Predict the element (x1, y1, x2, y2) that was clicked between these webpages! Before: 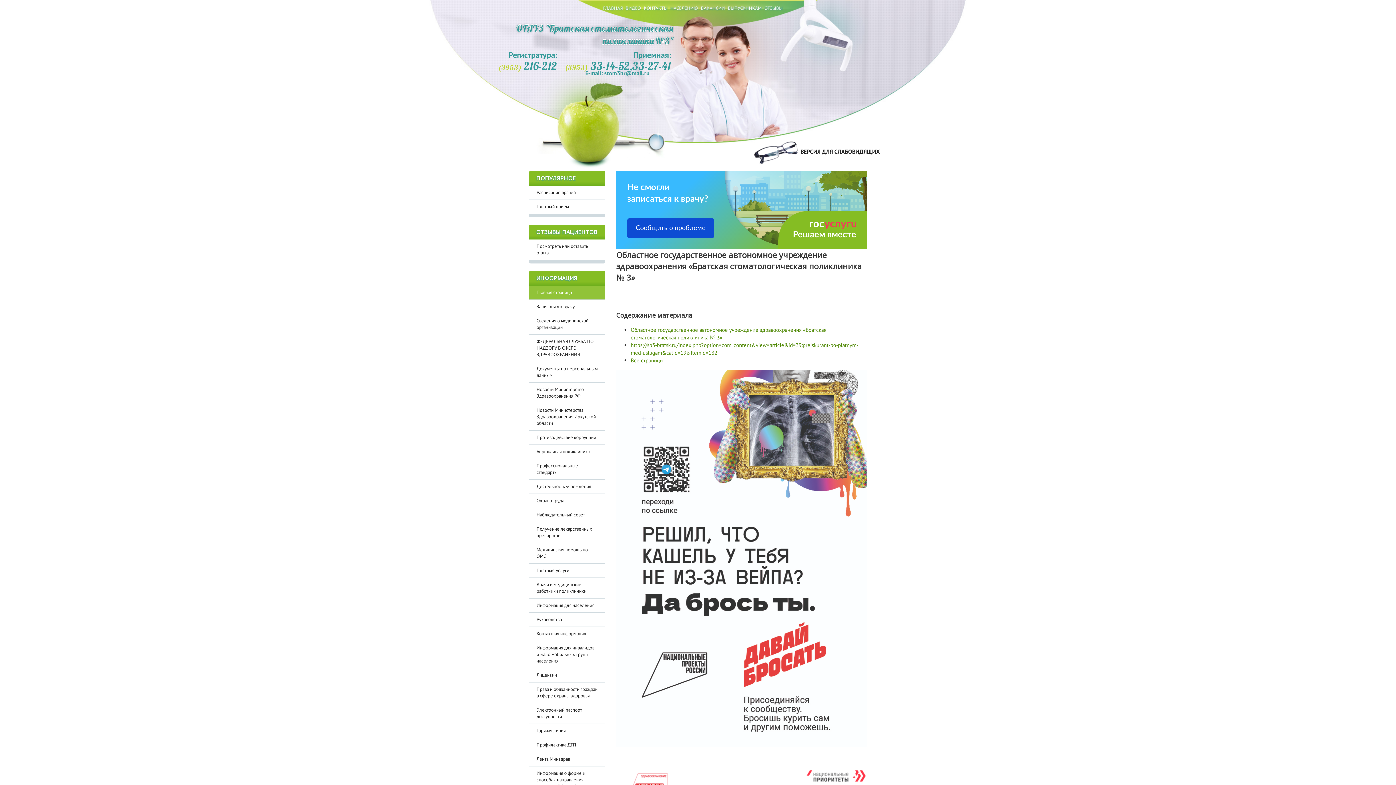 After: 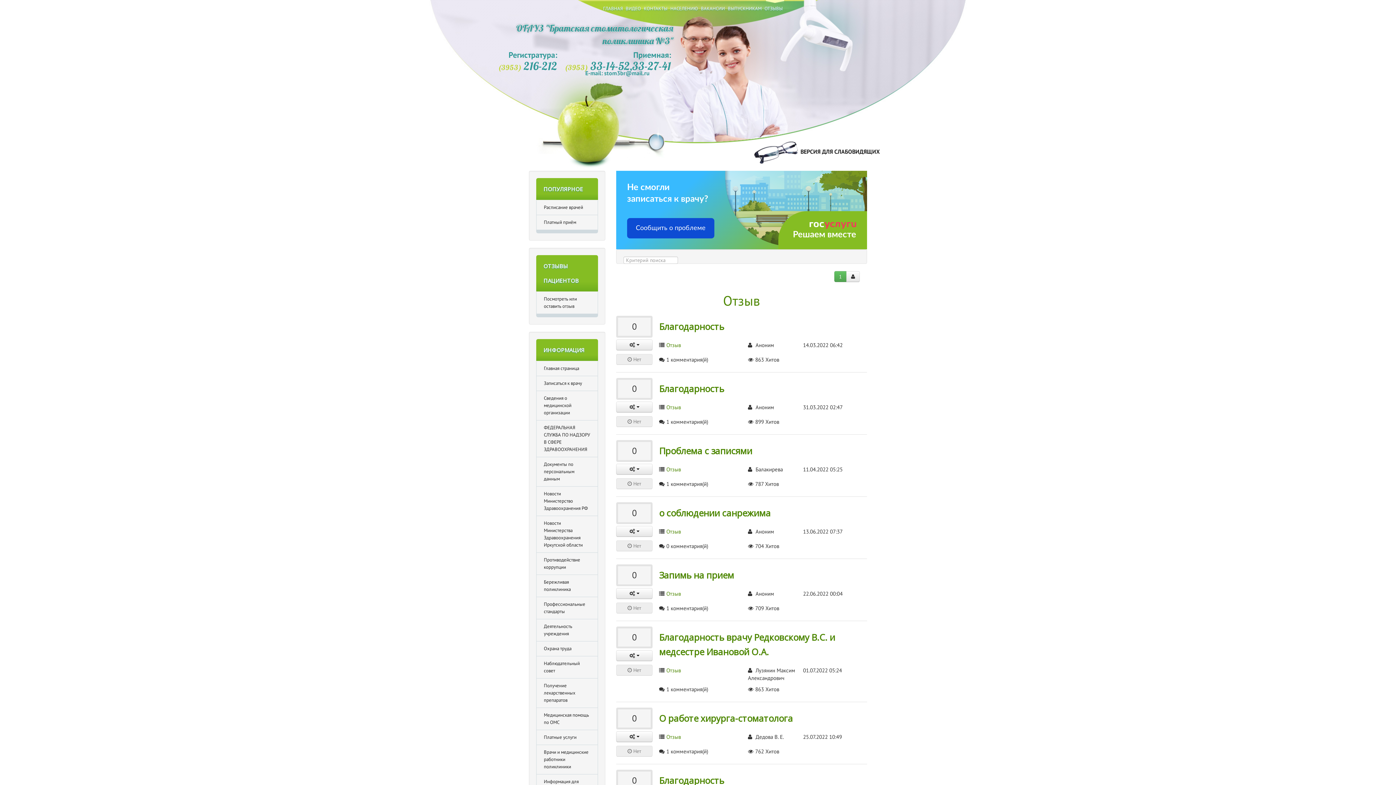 Action: label: ОТЗЫВЫ bbox: (764, 0, 785, 11)